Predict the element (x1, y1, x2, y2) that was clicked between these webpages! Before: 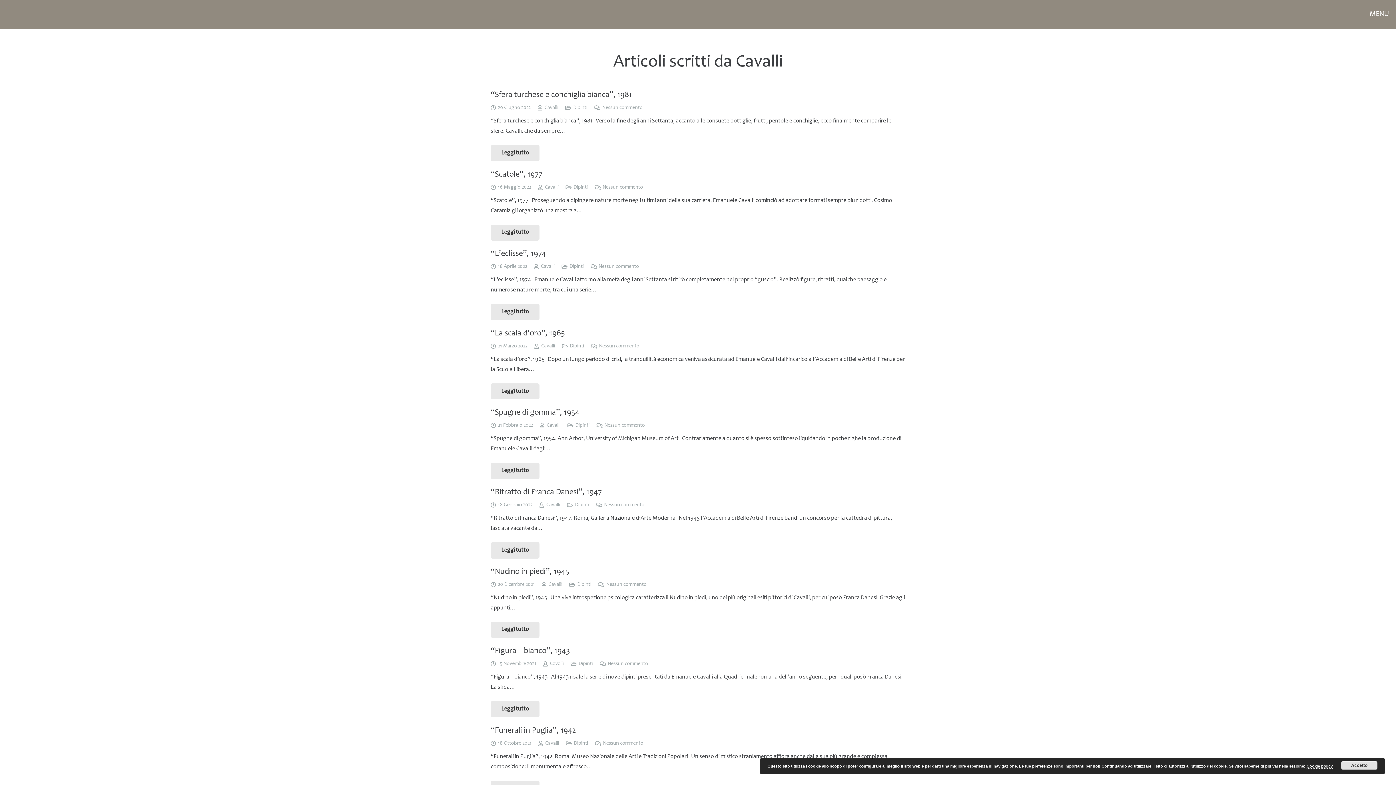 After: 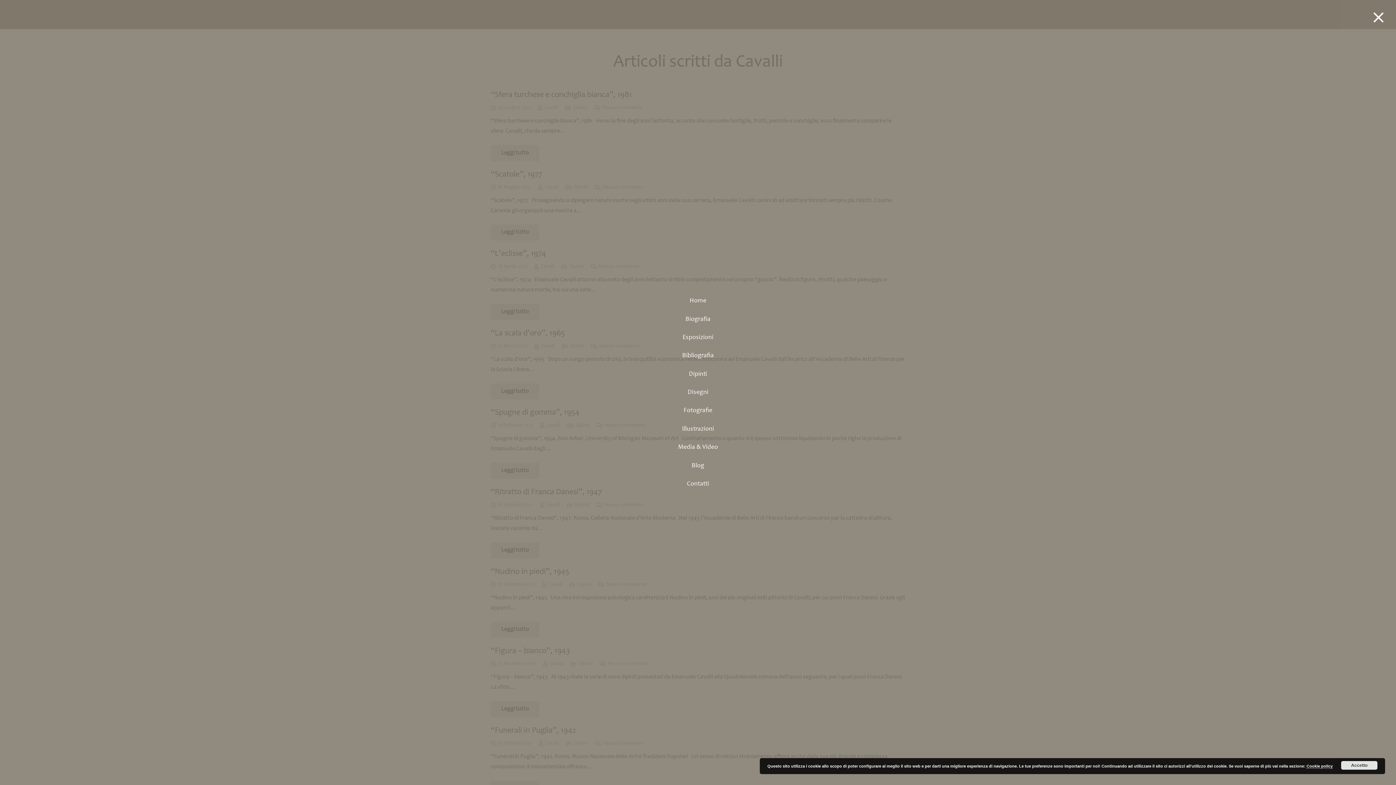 Action: bbox: (1365, 5, 1381, 23) label: Menu